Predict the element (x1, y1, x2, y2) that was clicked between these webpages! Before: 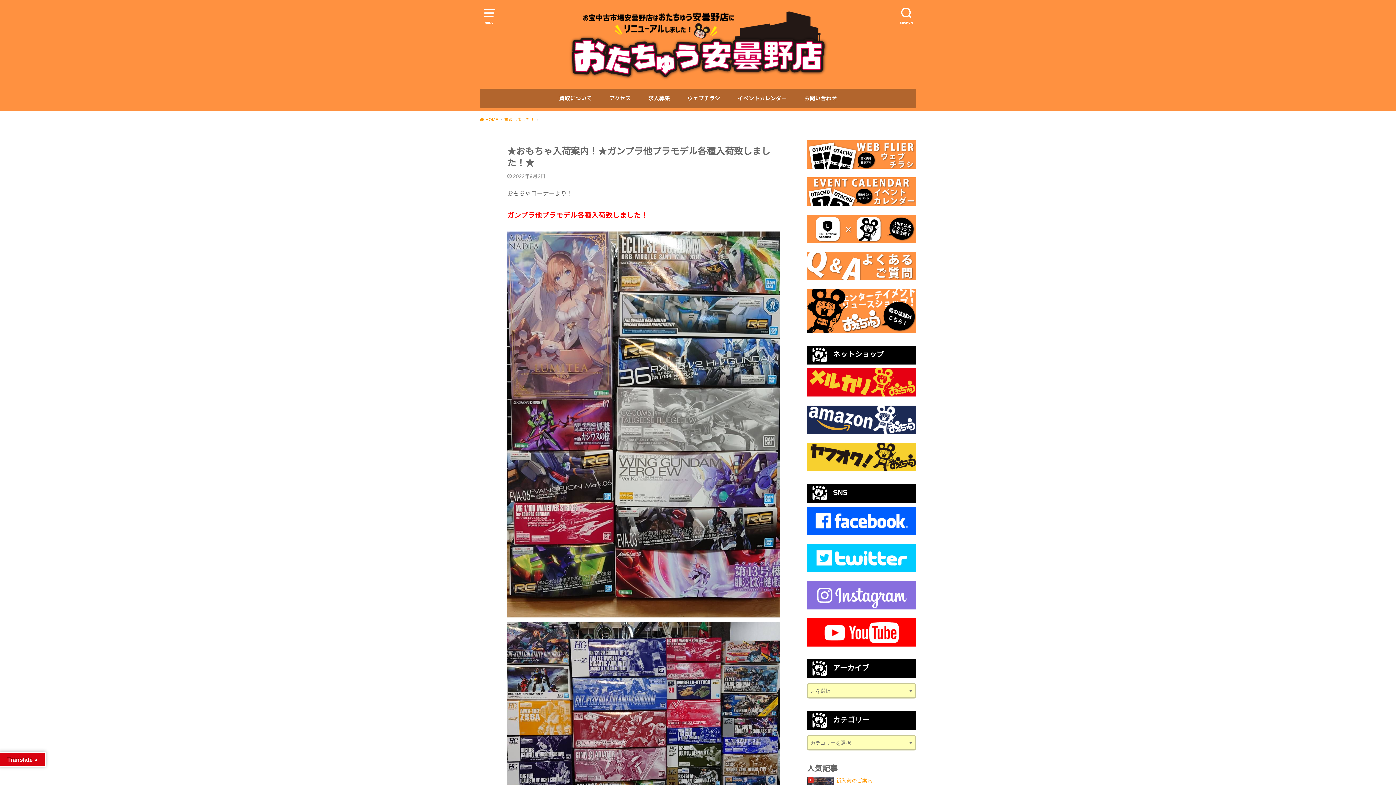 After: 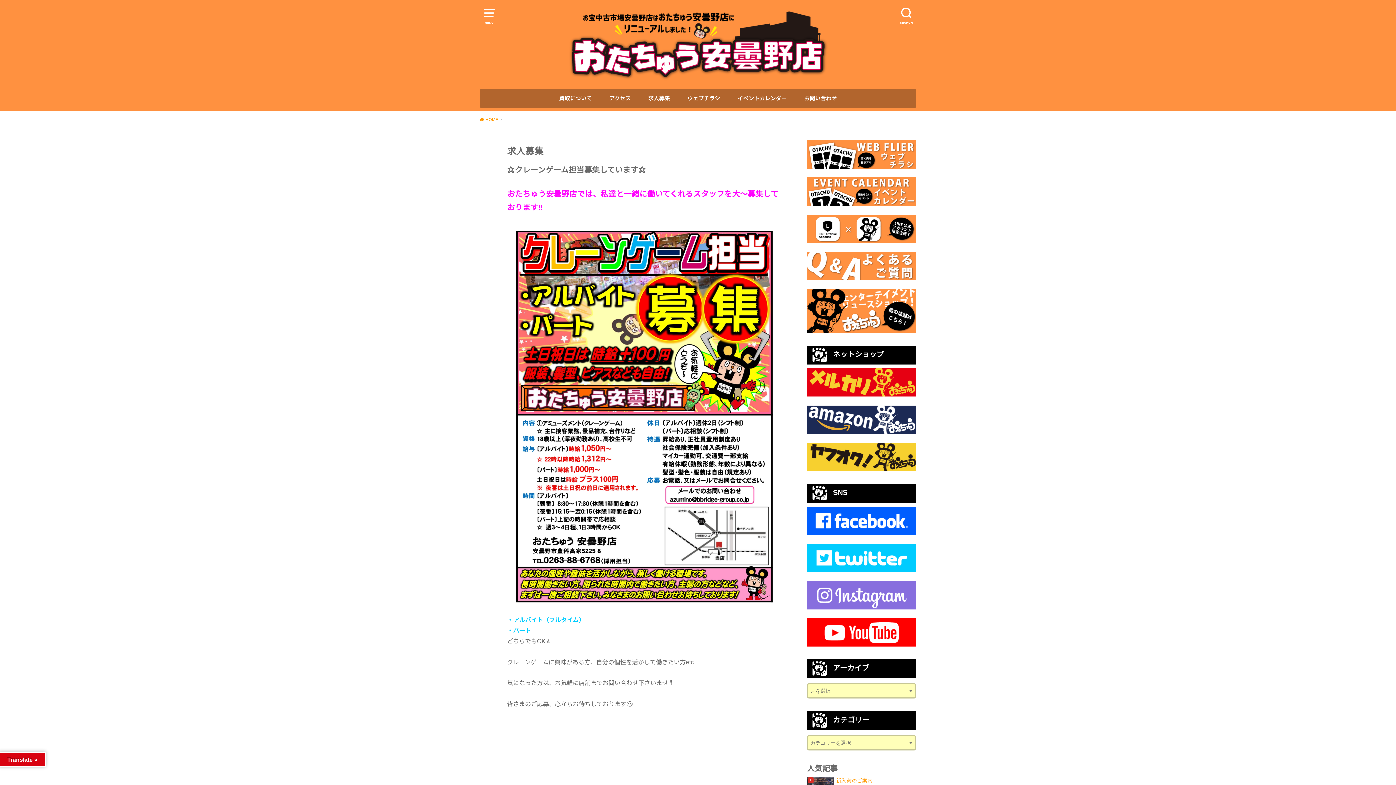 Action: label: 求人募集 bbox: (648, 88, 670, 108)